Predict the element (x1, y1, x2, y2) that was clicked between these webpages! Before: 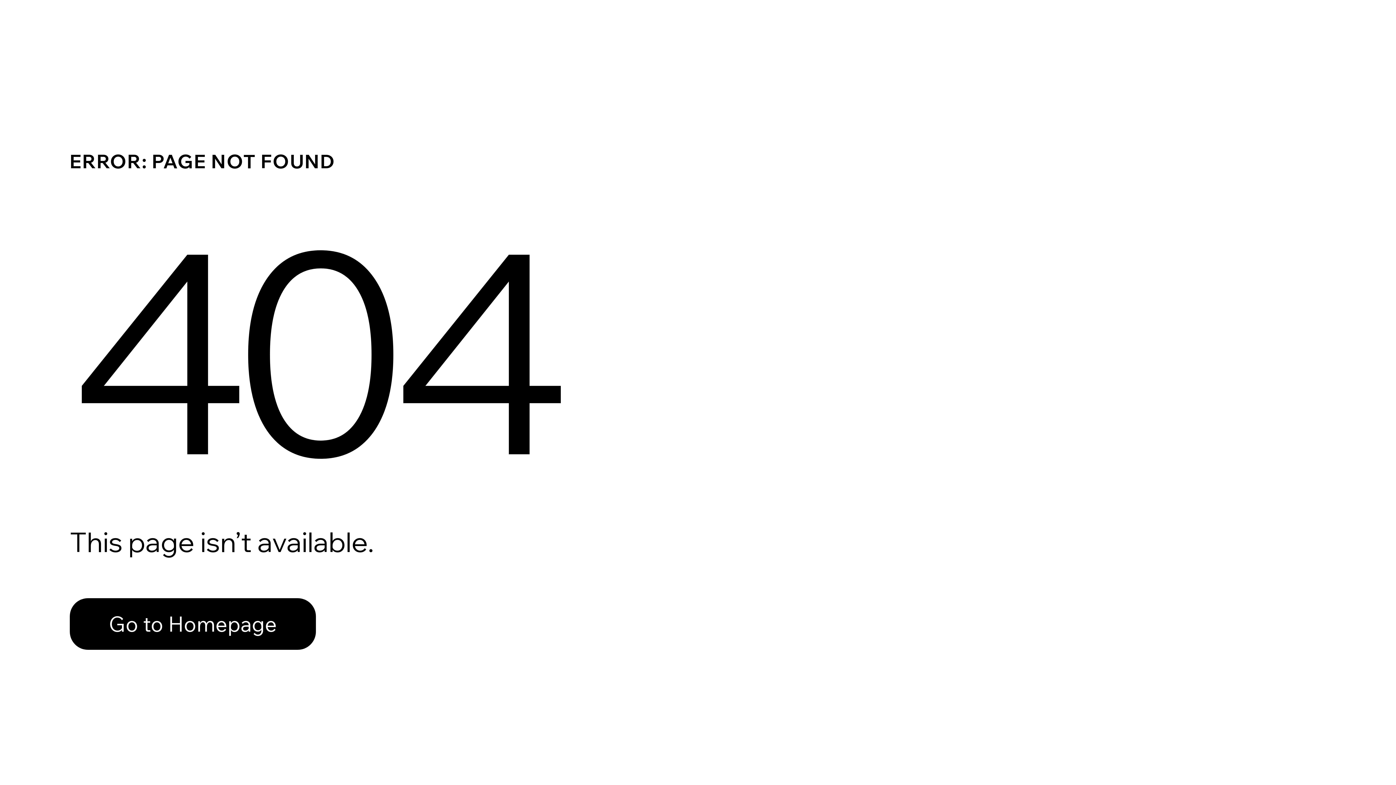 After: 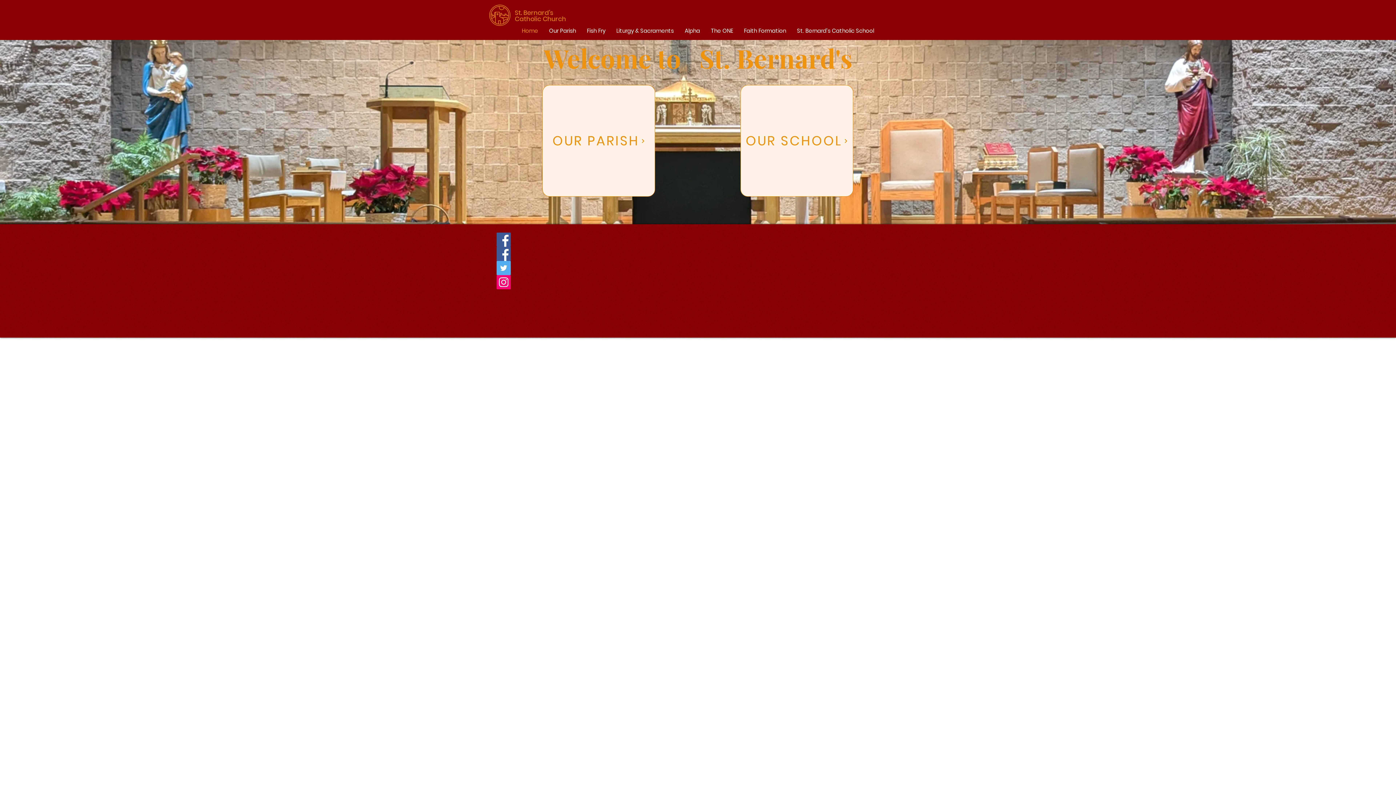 Action: bbox: (69, 598, 316, 650) label: Go to Homepage